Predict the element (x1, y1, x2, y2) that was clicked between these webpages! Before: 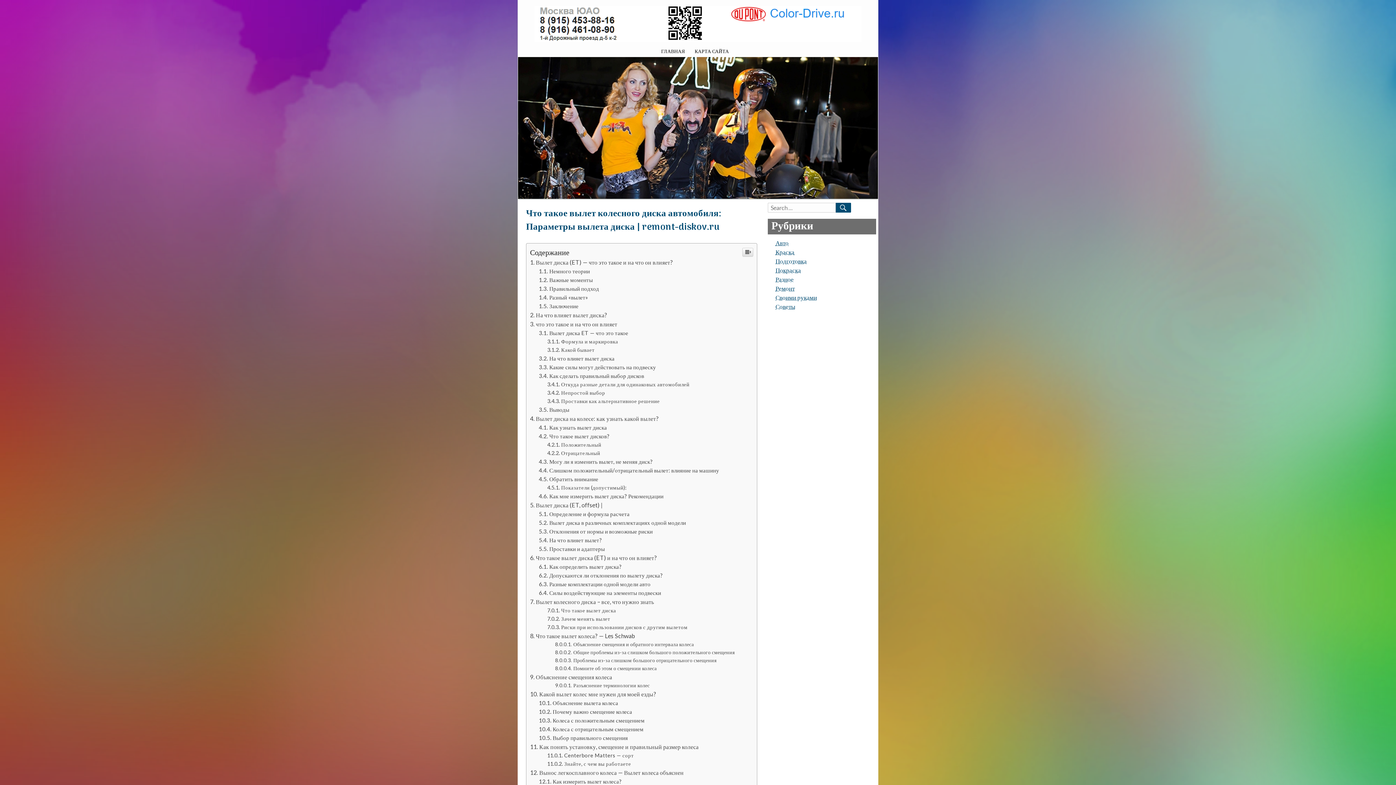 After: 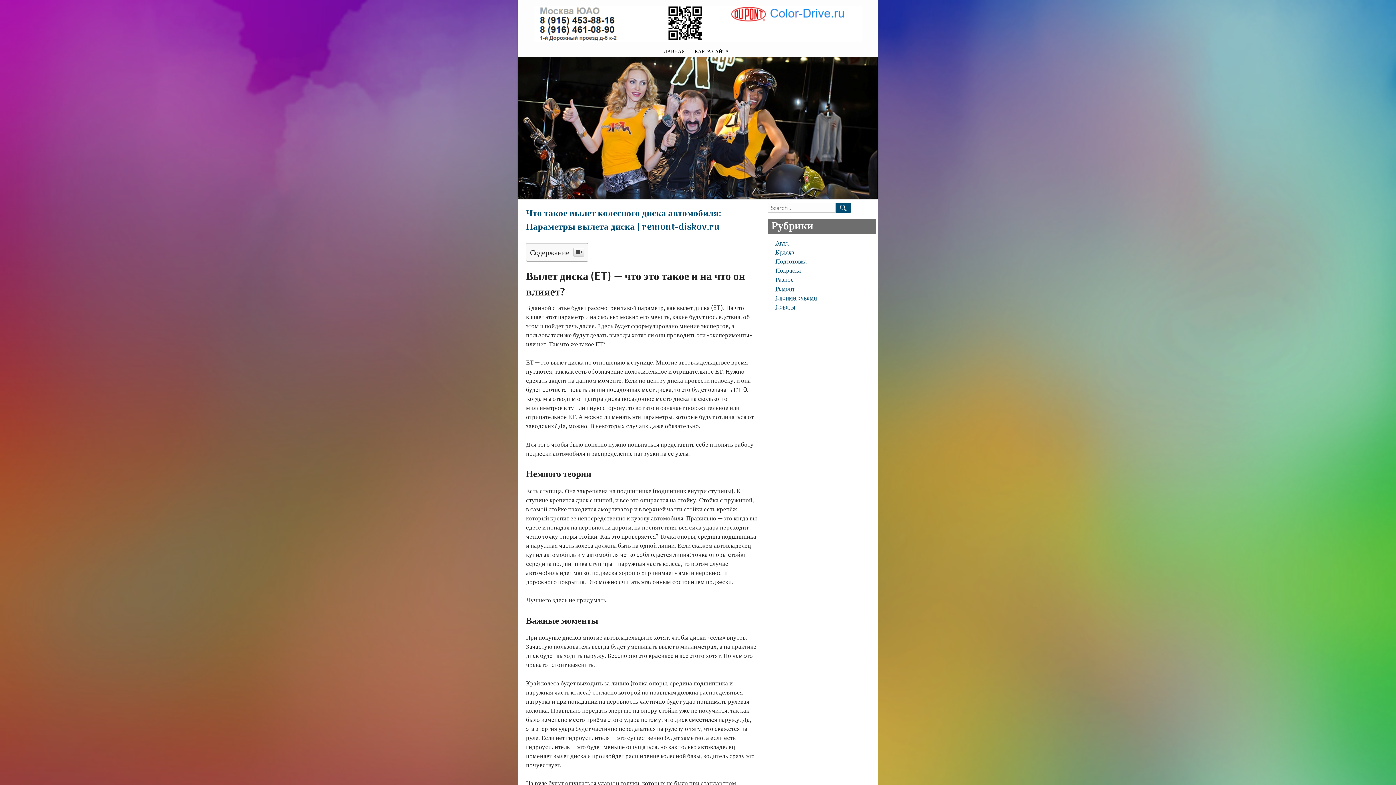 Action: bbox: (742, 649, 753, 658)